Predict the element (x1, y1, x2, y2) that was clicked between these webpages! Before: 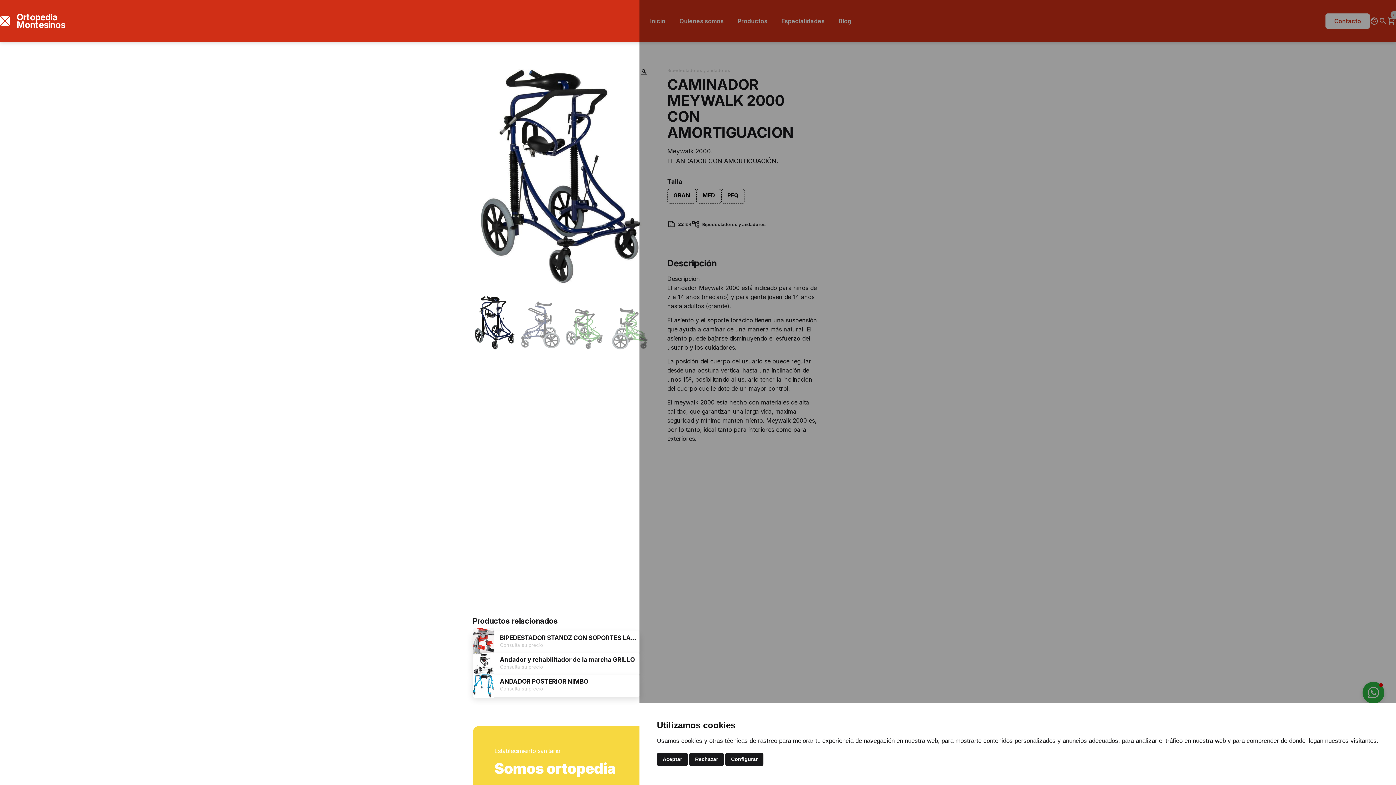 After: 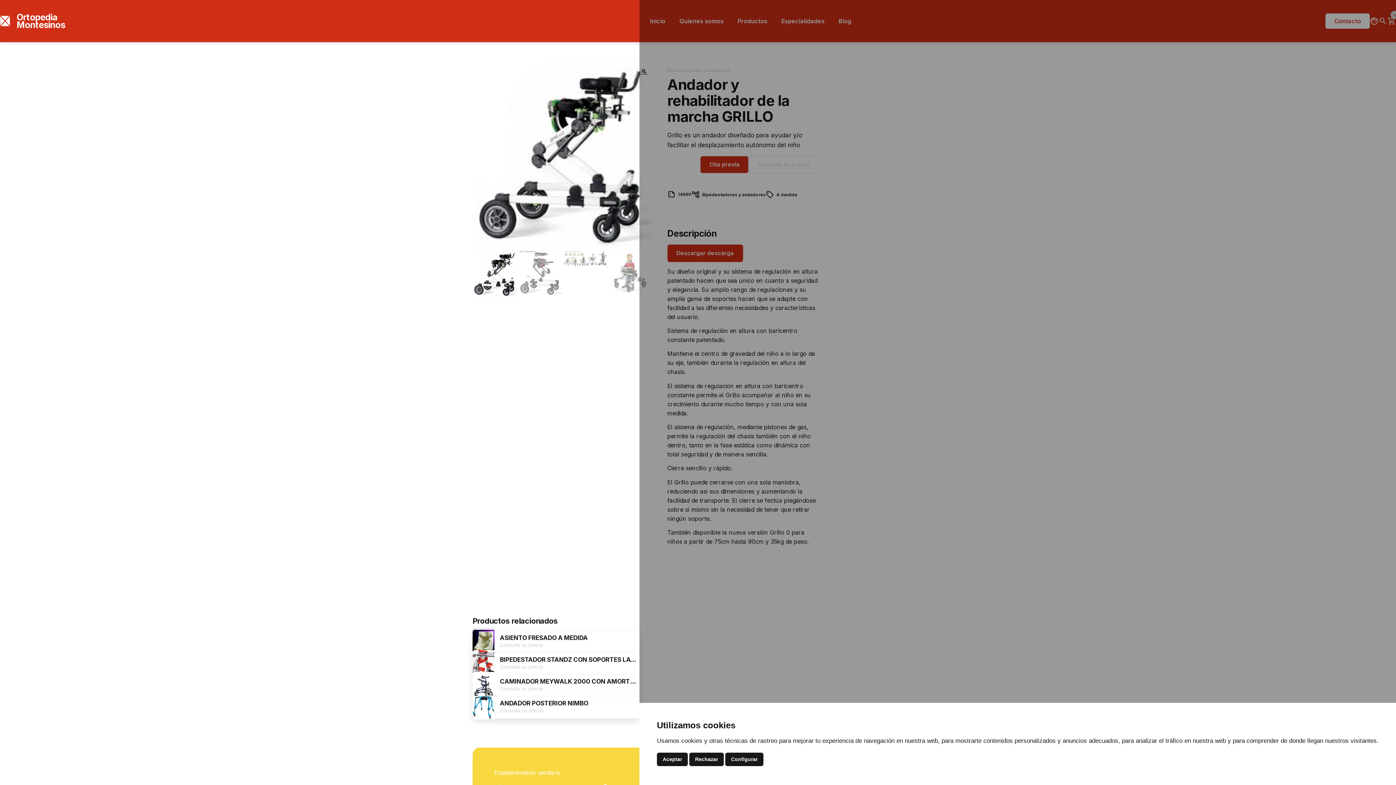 Action: bbox: (472, 653, 640, 675) label: Andador y rehabilitador de la marcha GRILLO
Consulta su precio